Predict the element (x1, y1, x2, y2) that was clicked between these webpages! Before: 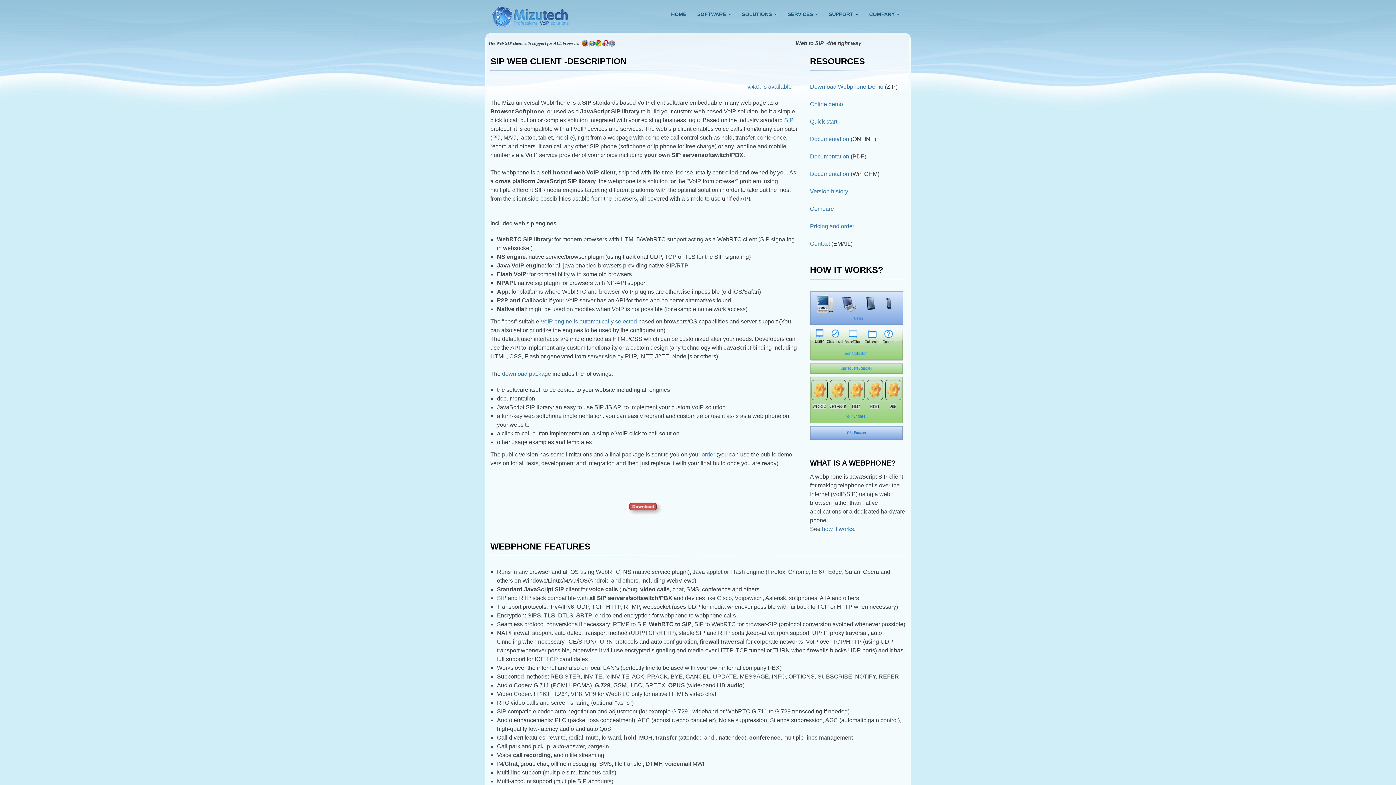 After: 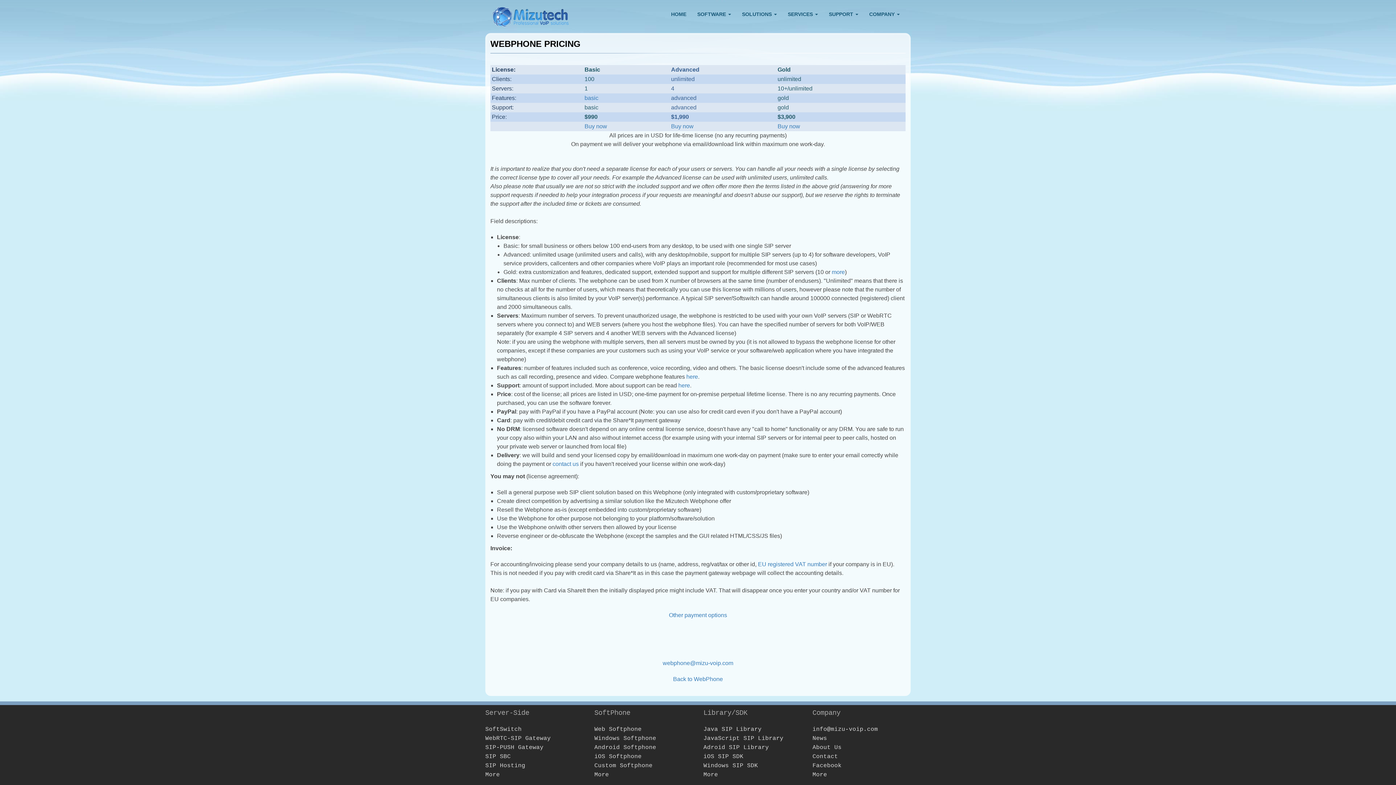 Action: bbox: (701, 451, 715, 457) label: order